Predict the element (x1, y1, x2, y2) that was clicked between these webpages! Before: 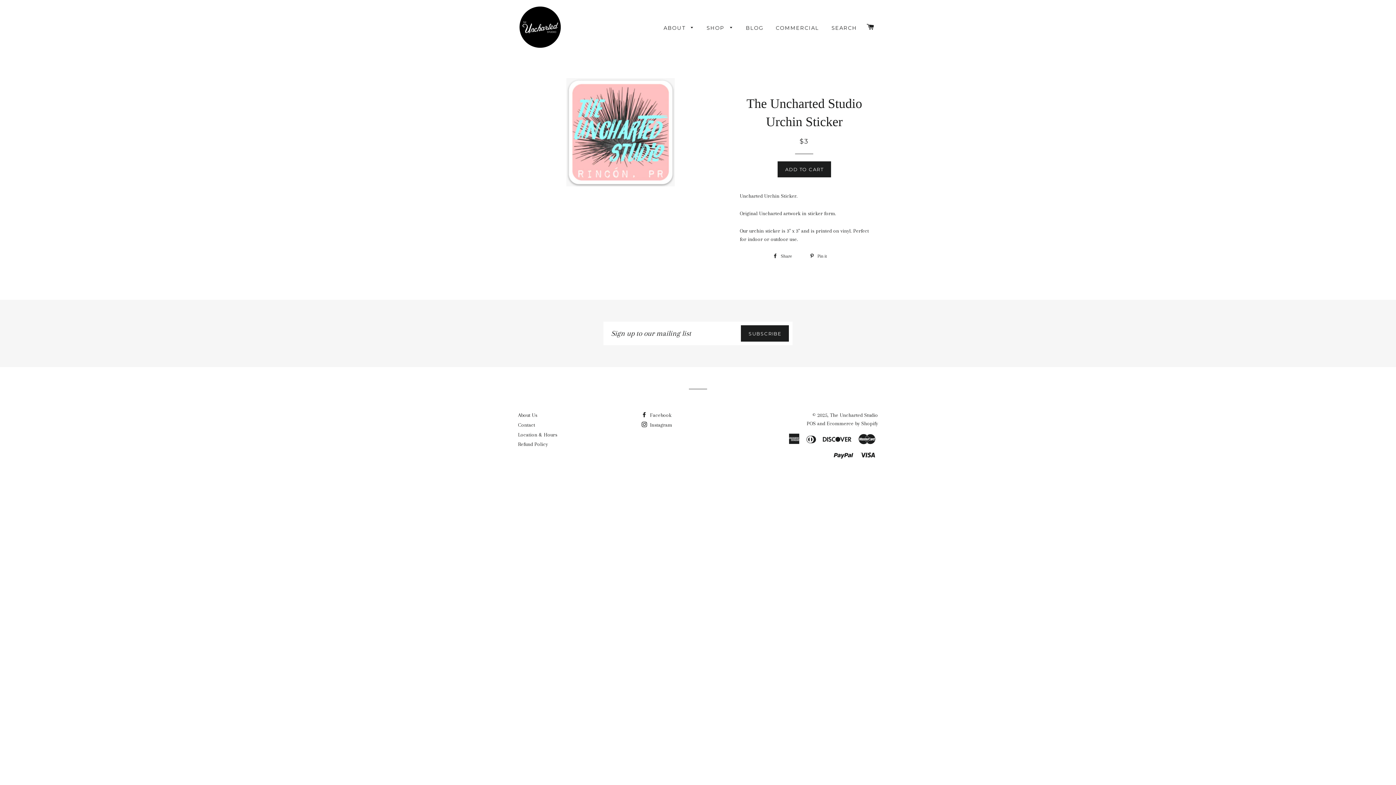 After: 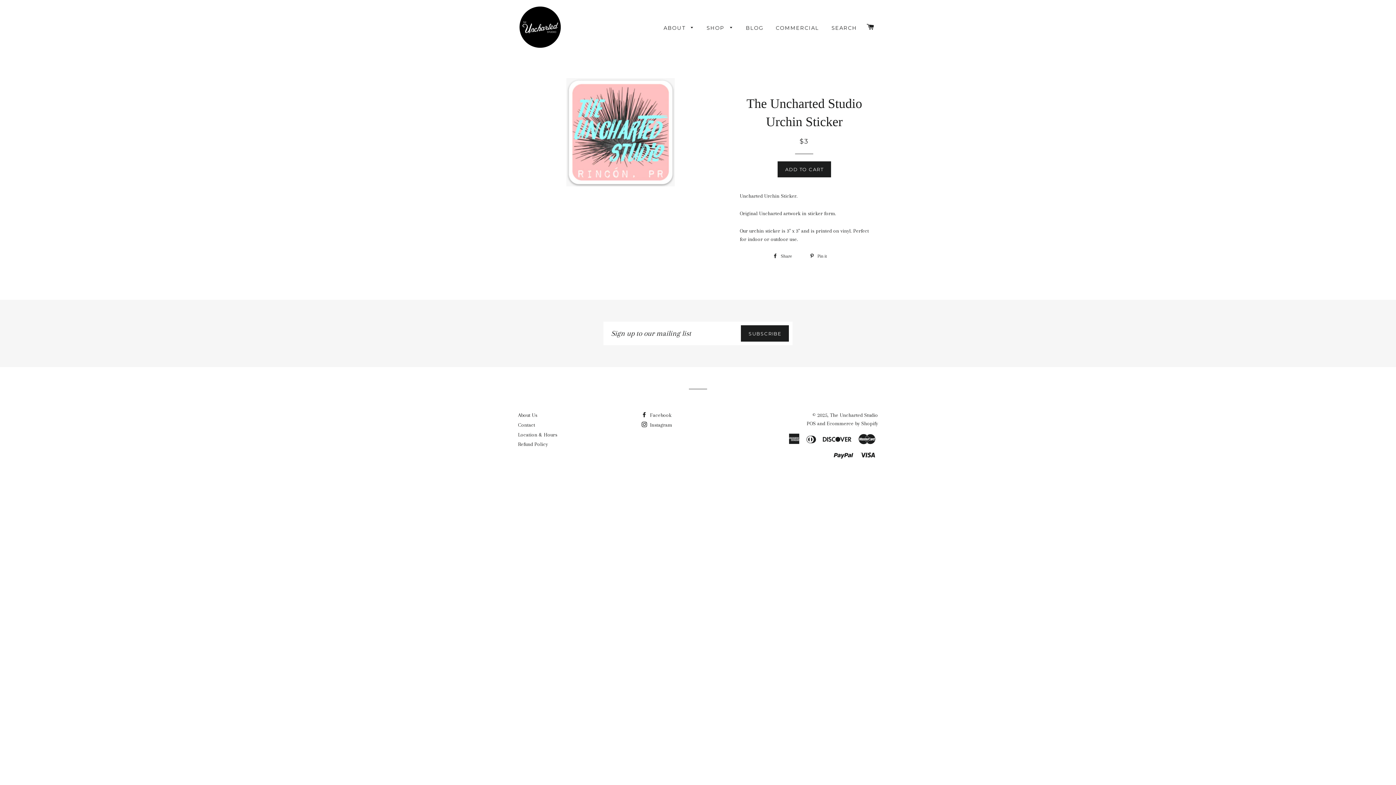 Action: bbox: (806, 420, 815, 426) label: POS